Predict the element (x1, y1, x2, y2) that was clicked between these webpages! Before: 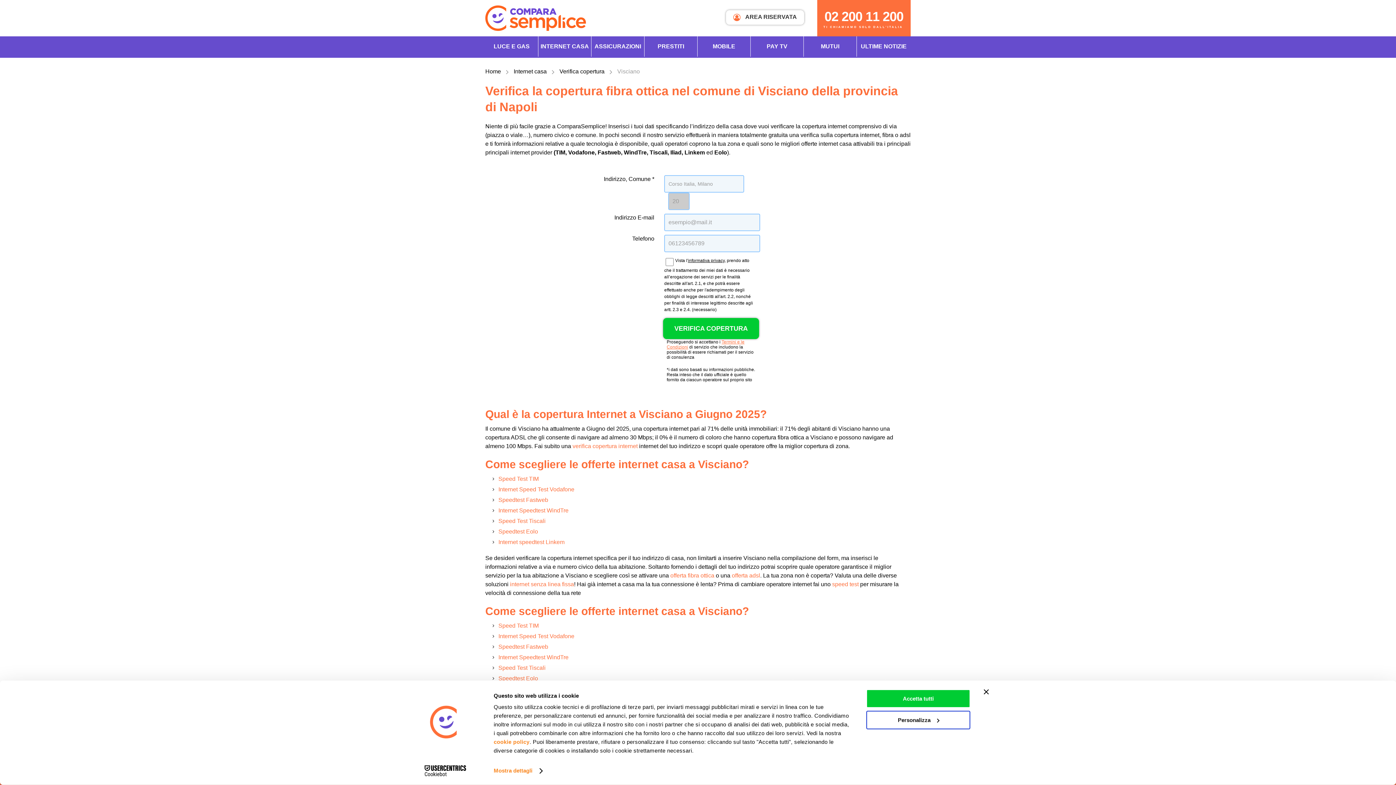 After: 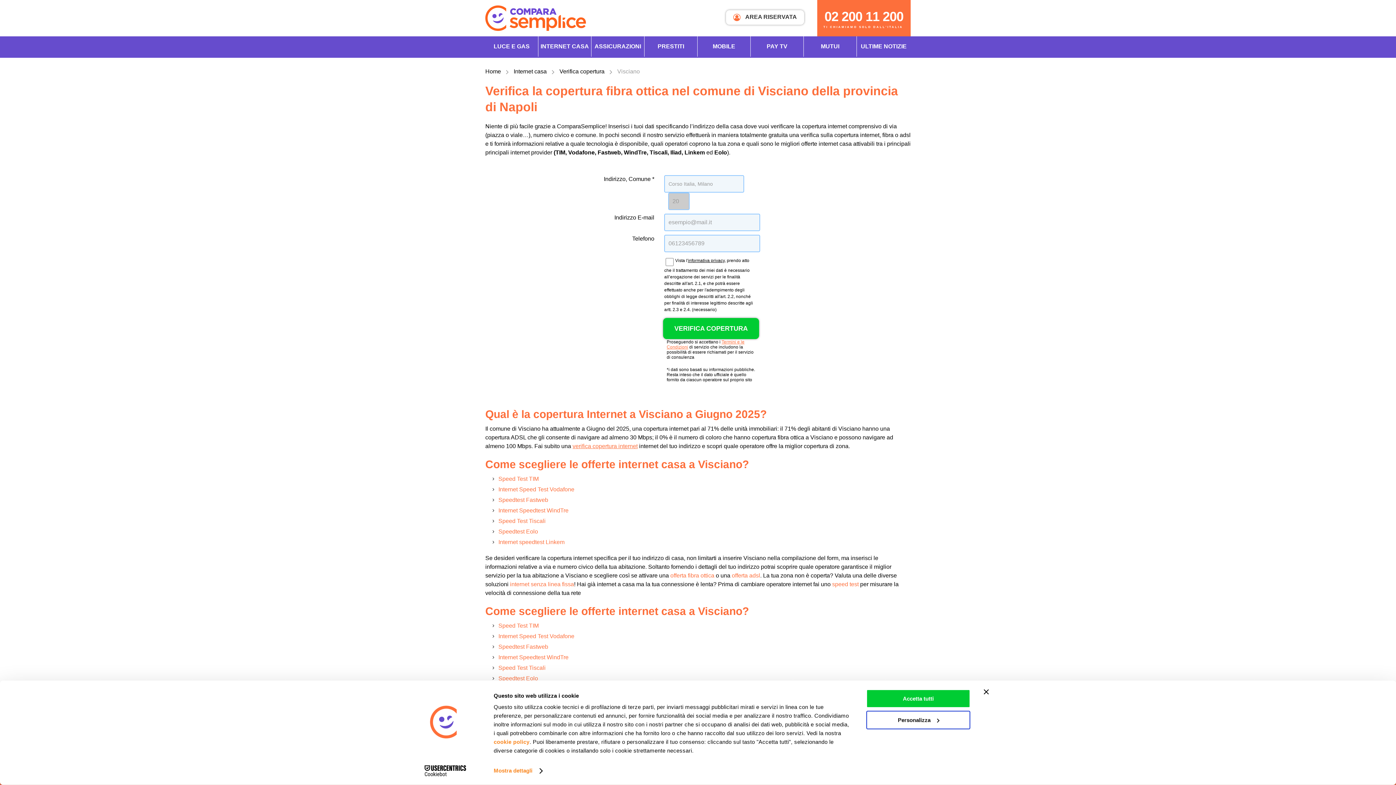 Action: label: verifica copertura internet bbox: (572, 420, 637, 426)